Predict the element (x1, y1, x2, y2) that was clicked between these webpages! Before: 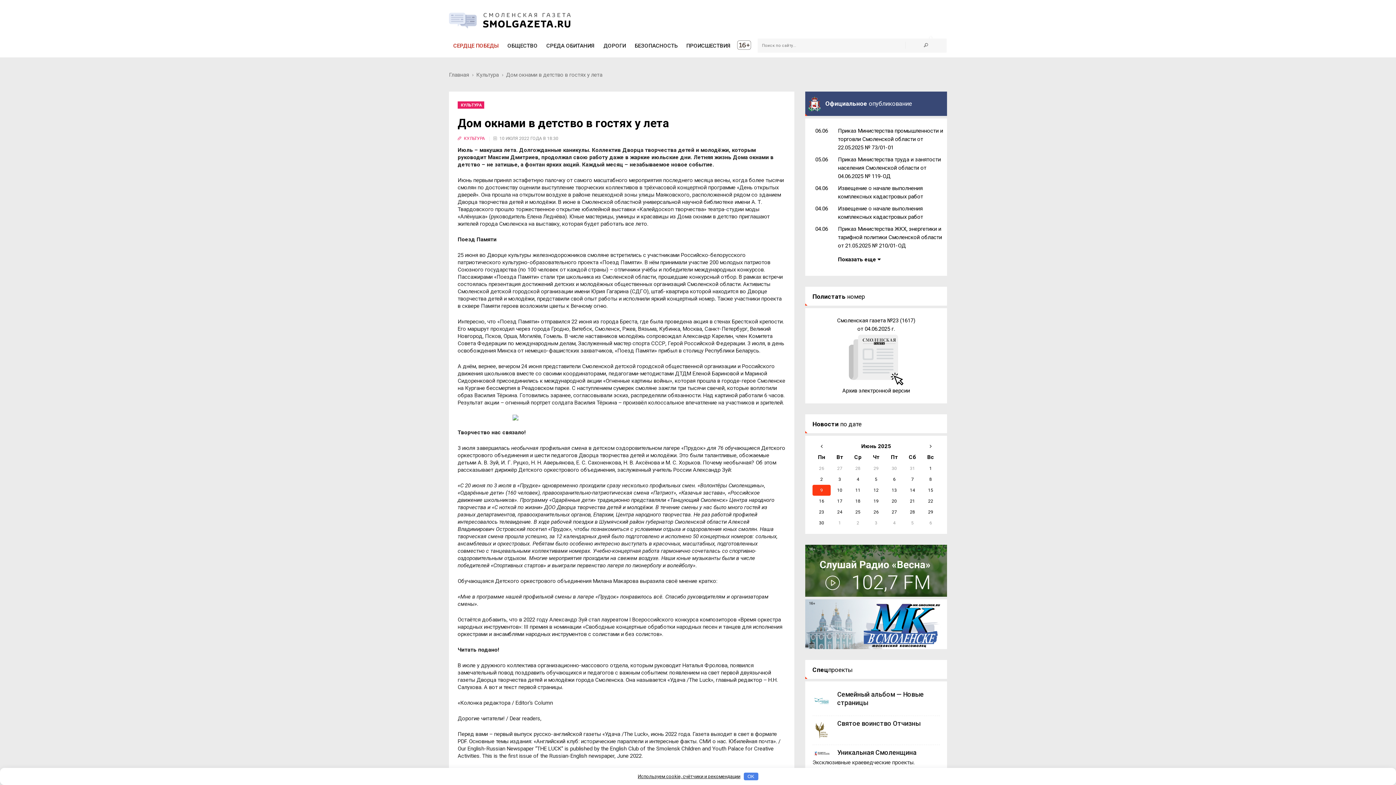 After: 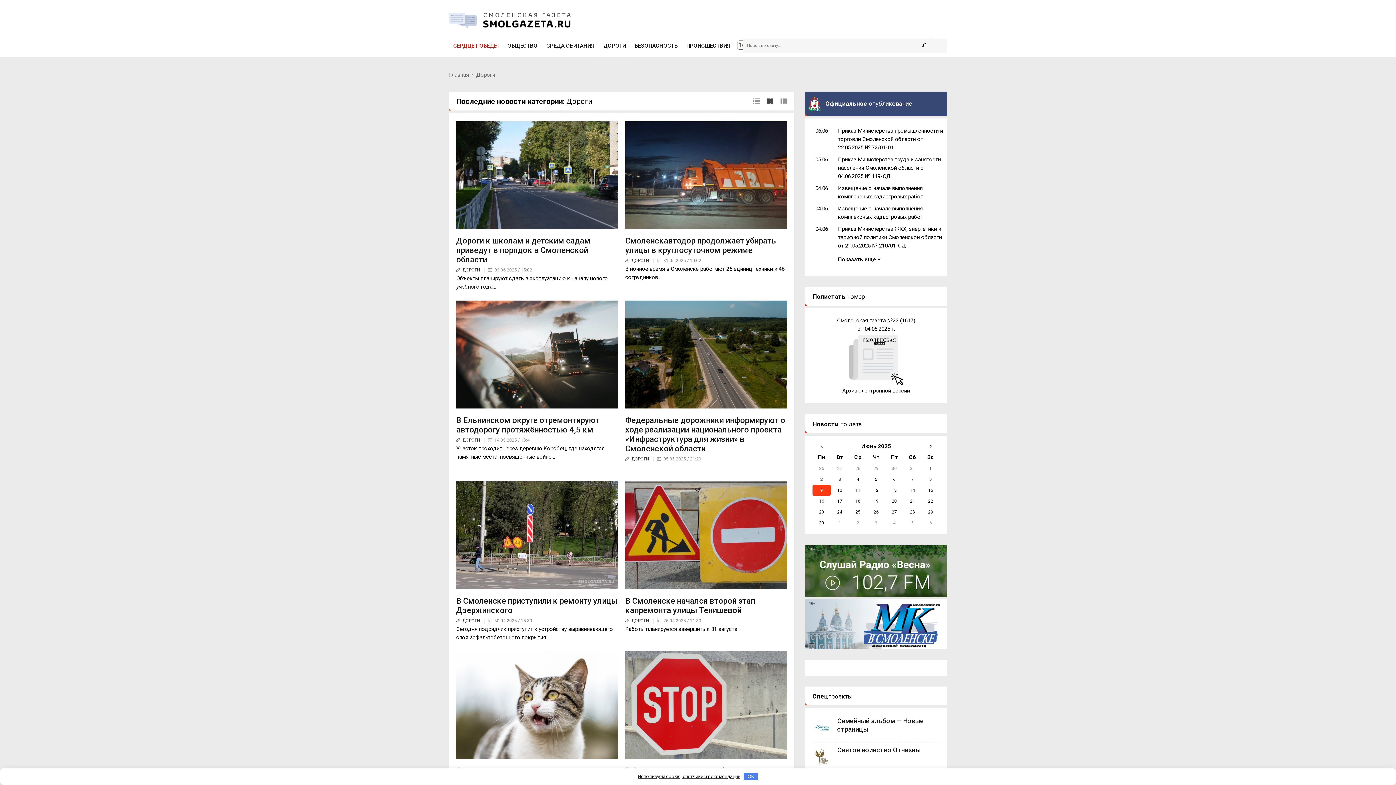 Action: bbox: (599, 37, 630, 57) label: ДОРОГИ